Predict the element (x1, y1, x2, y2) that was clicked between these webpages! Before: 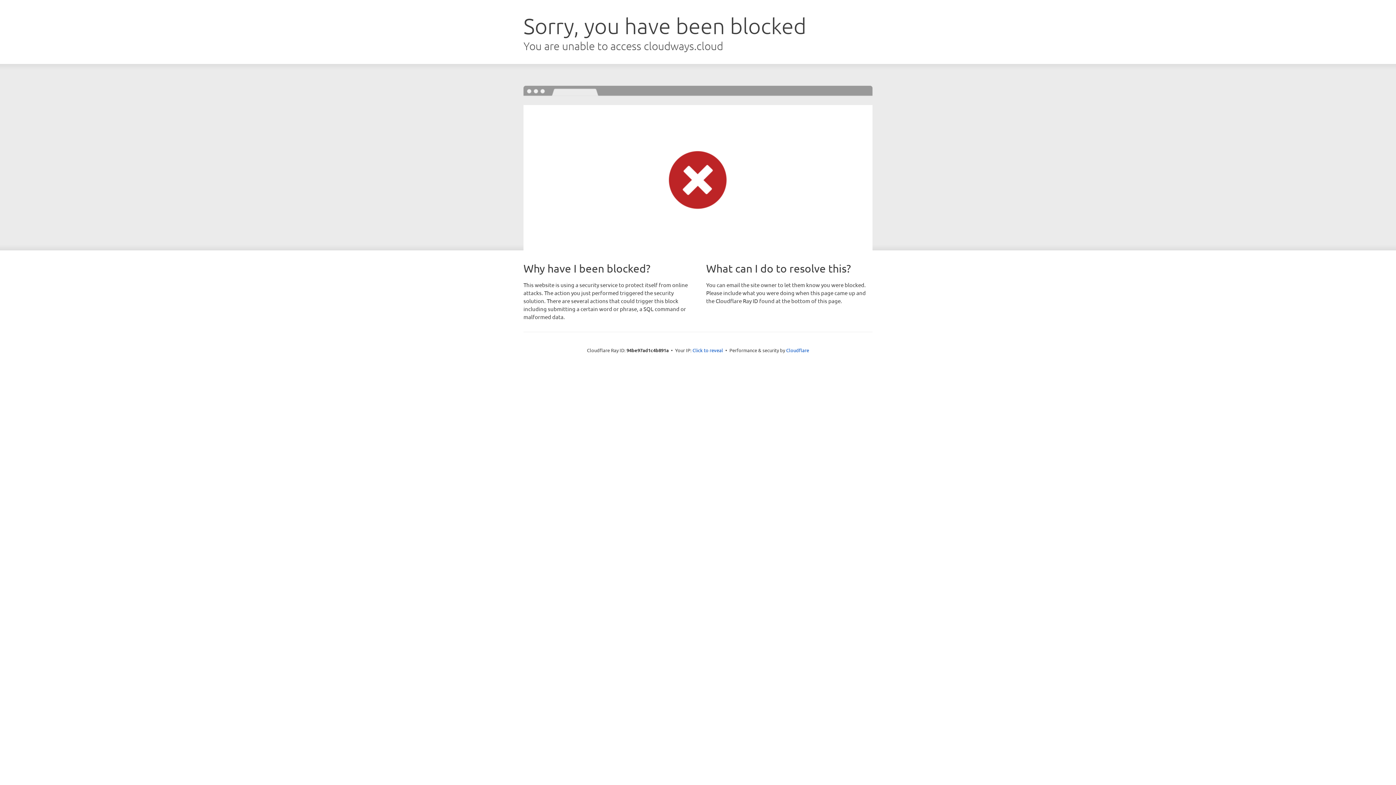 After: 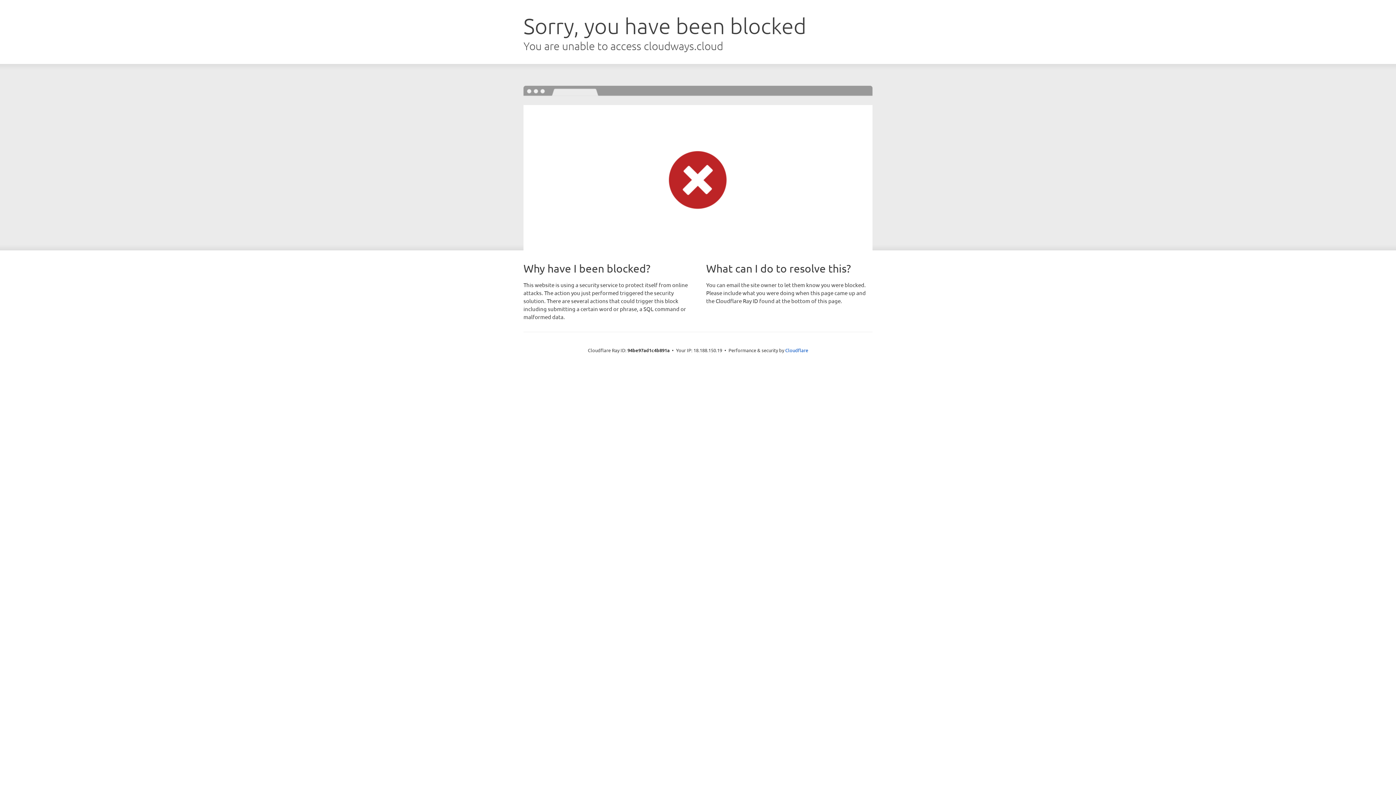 Action: label: Click to reveal bbox: (692, 346, 723, 353)